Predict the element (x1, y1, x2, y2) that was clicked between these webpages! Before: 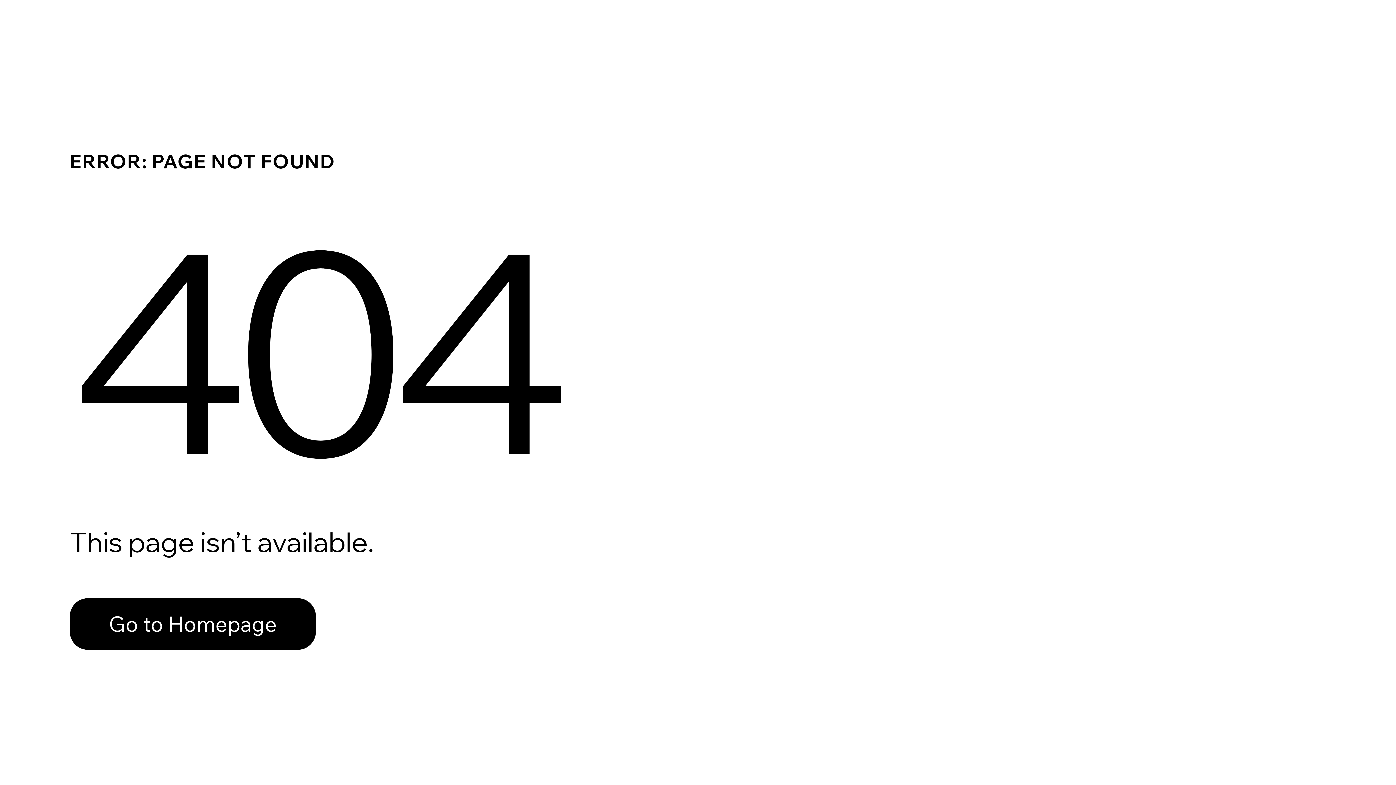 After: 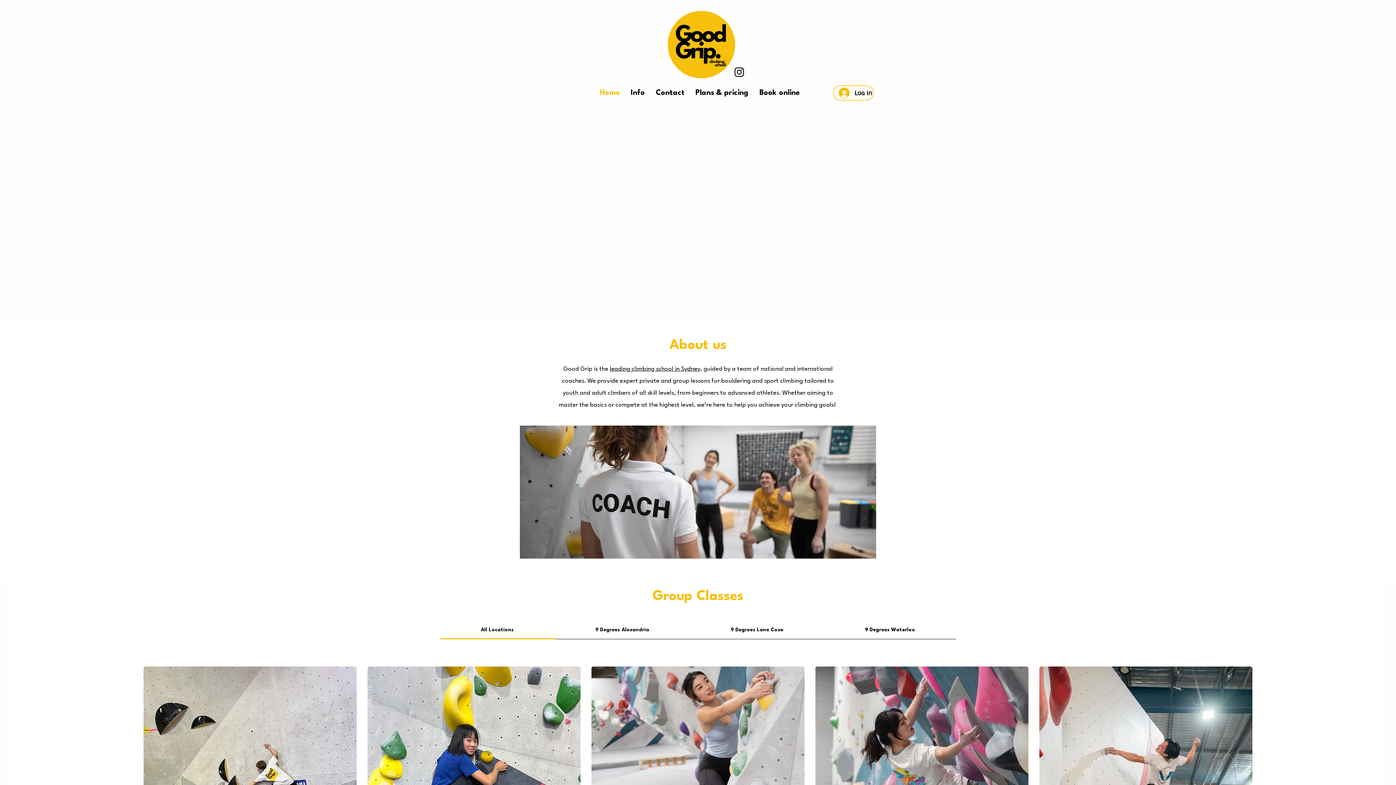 Action: label: Go to Homepage bbox: (69, 598, 316, 650)